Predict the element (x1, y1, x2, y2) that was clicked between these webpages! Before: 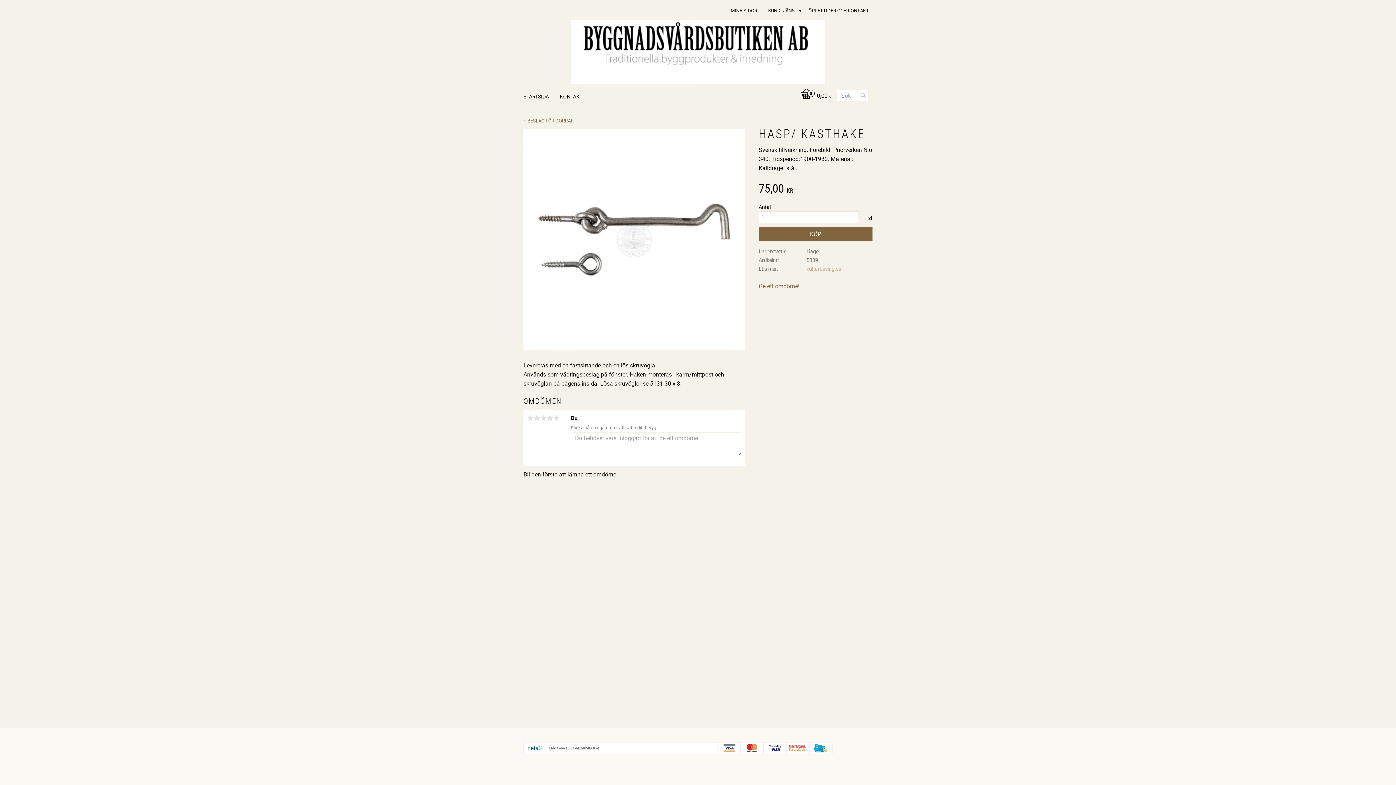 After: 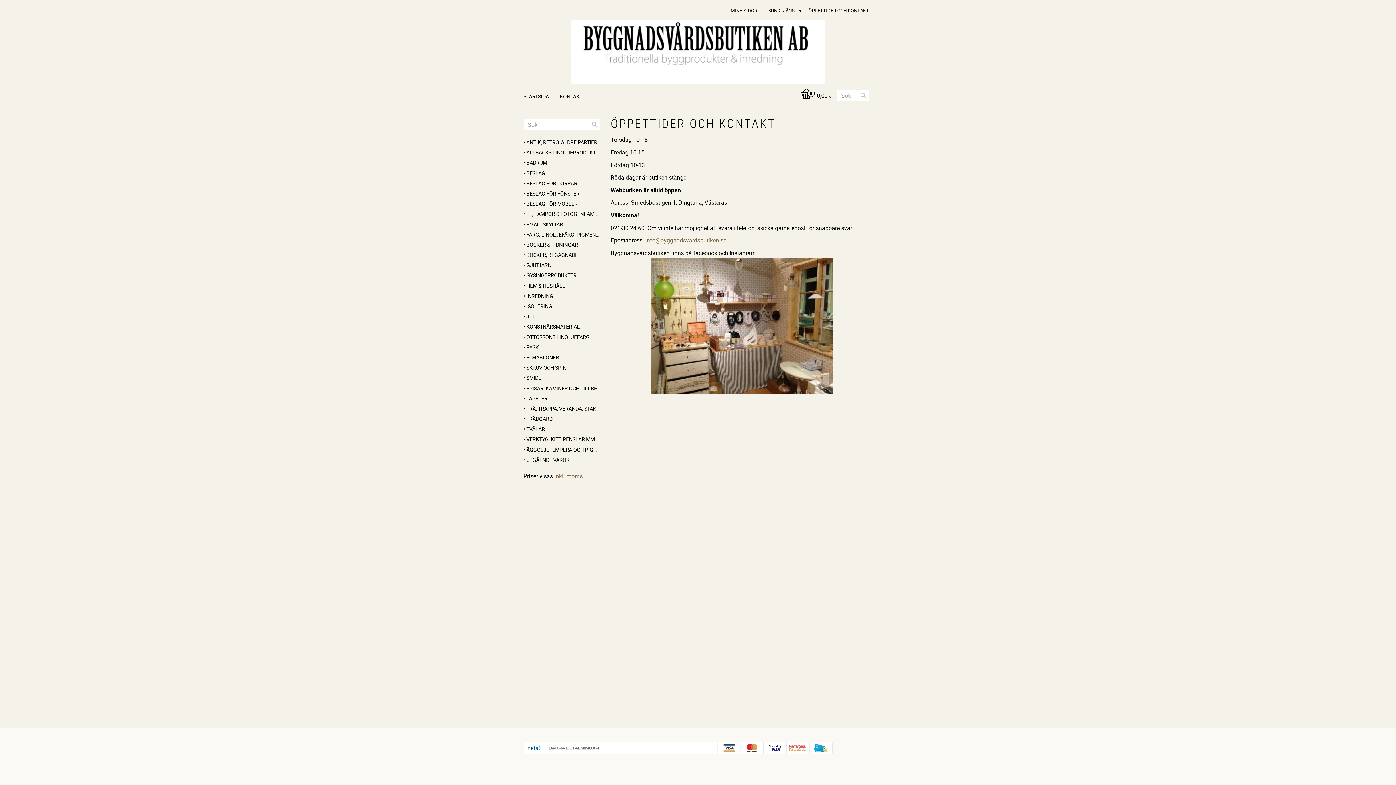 Action: label: ÖPPETTIDER OCH KONTAKT bbox: (808, 0, 872, 20)